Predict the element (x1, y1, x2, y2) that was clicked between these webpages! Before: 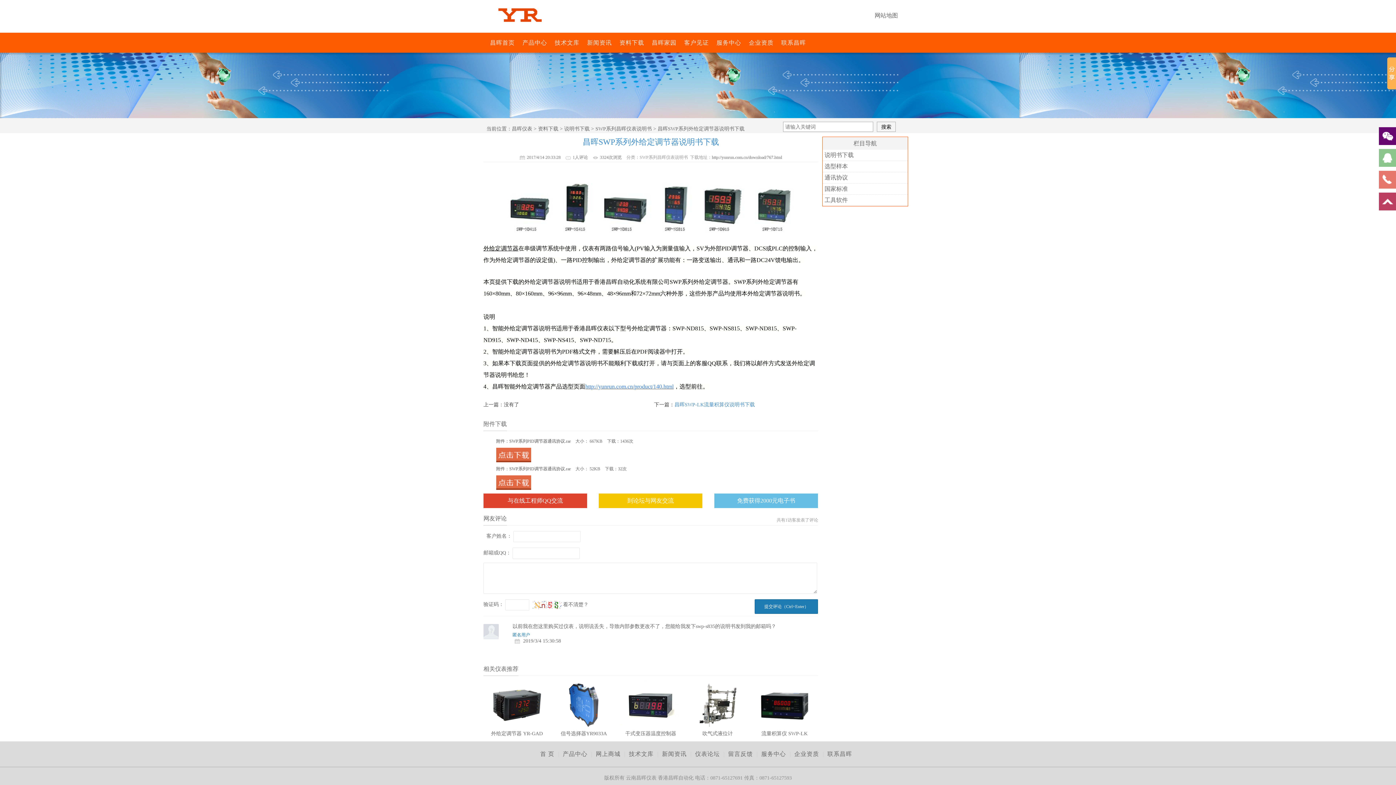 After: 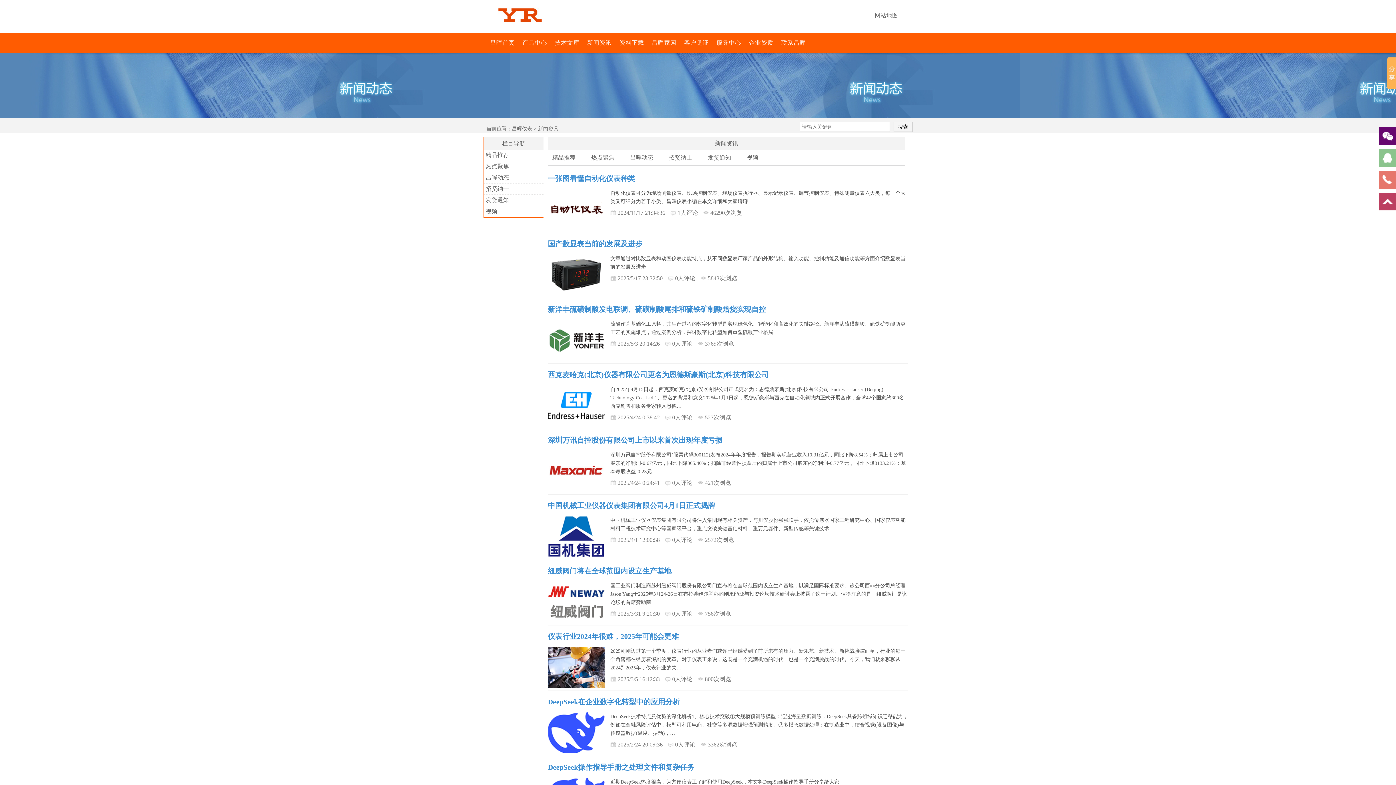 Action: label: 新闻资讯 bbox: (584, 36, 614, 49)